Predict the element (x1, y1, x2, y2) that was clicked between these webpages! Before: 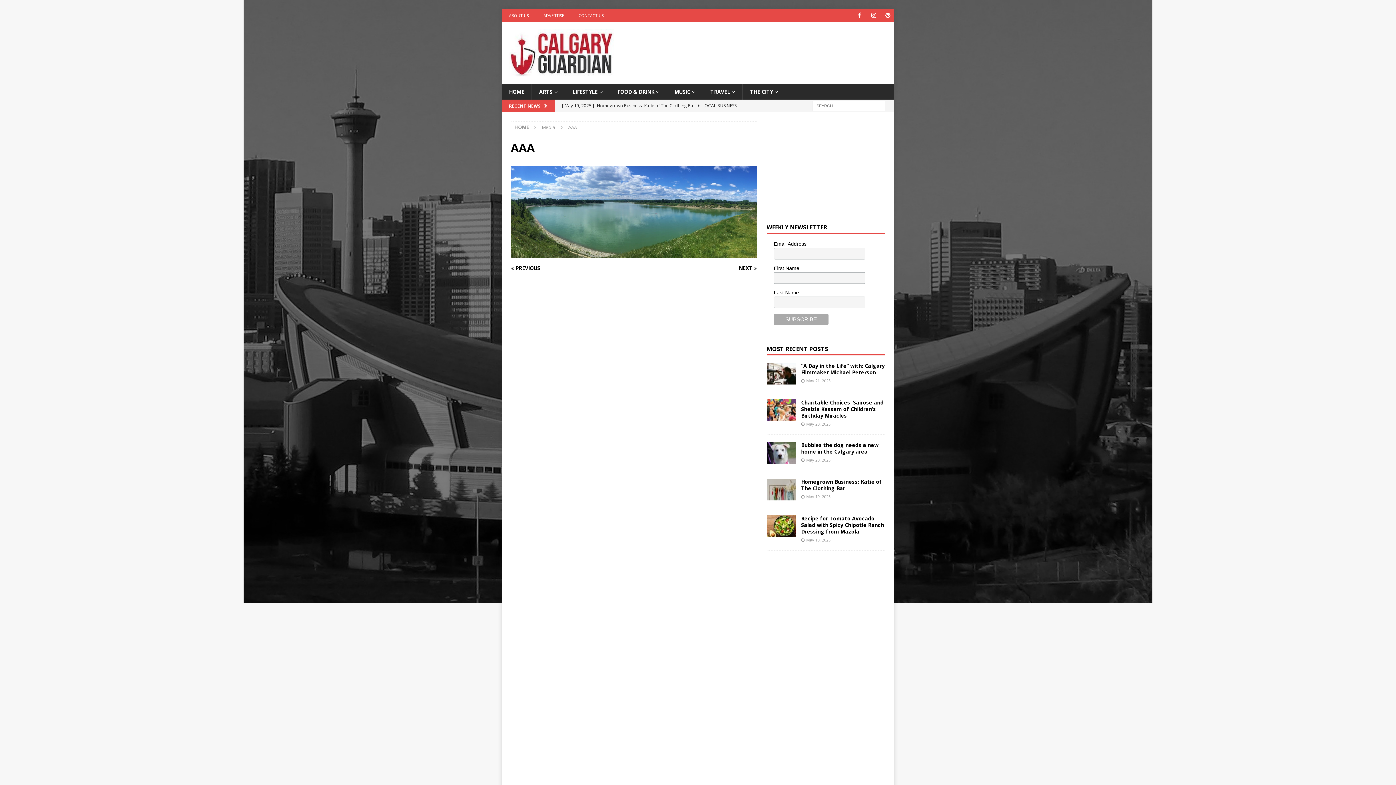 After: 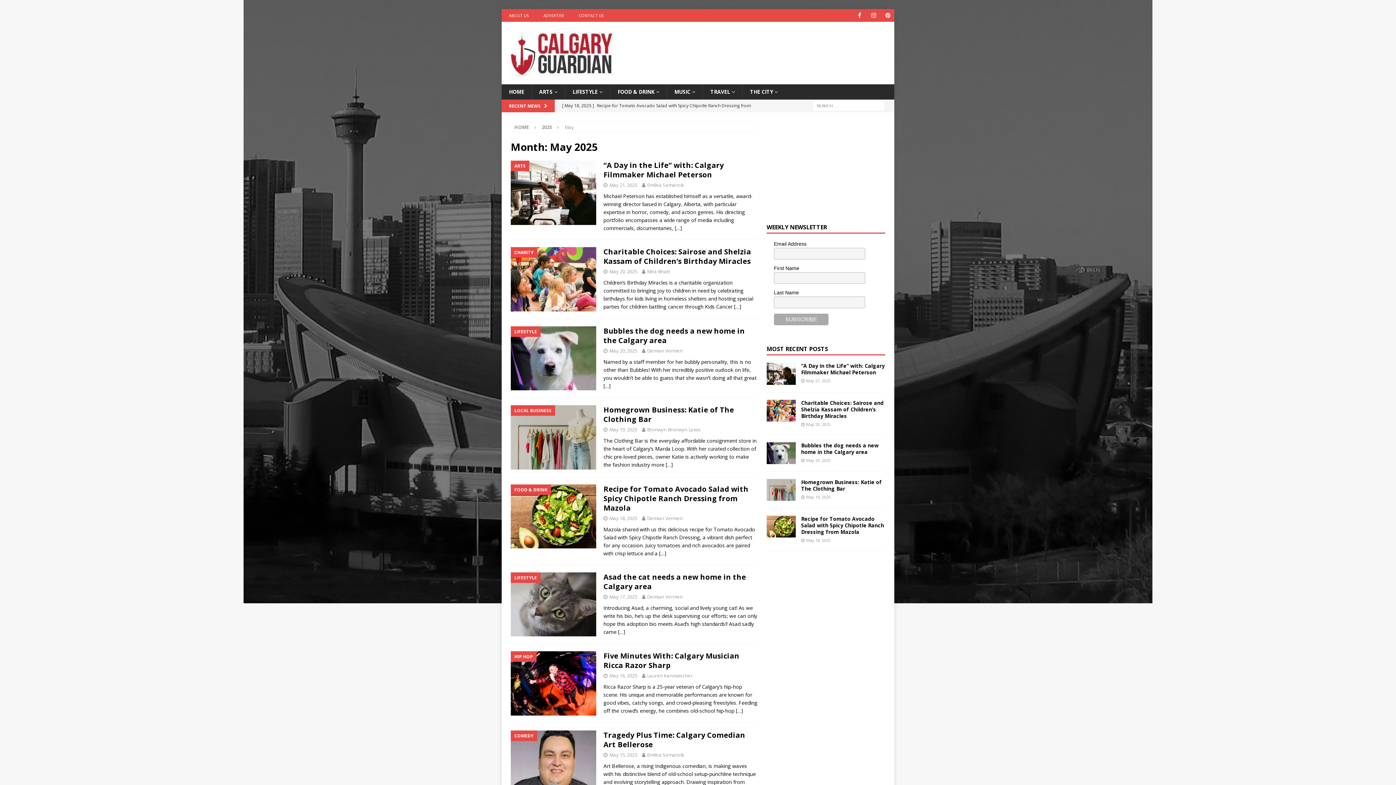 Action: label: May 18, 2025 bbox: (806, 537, 830, 543)